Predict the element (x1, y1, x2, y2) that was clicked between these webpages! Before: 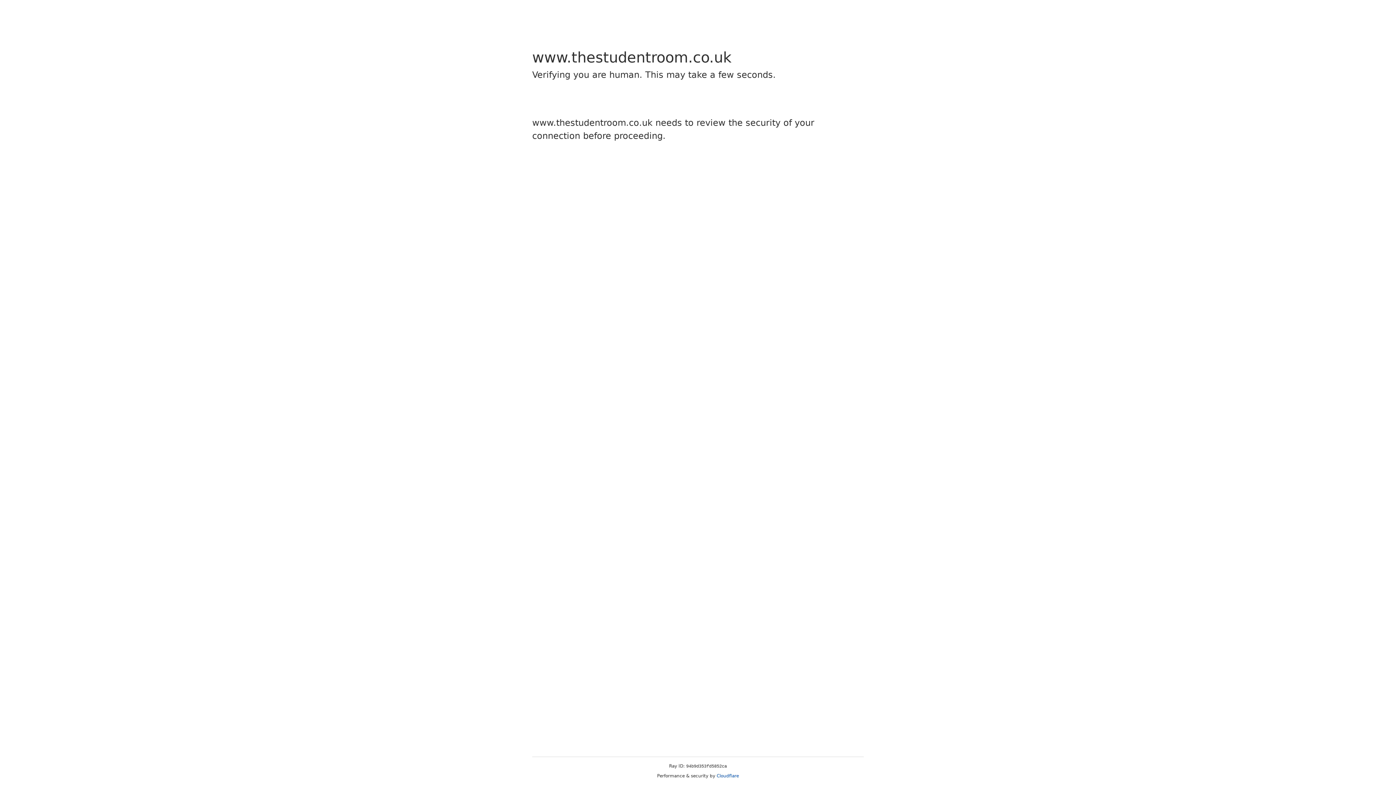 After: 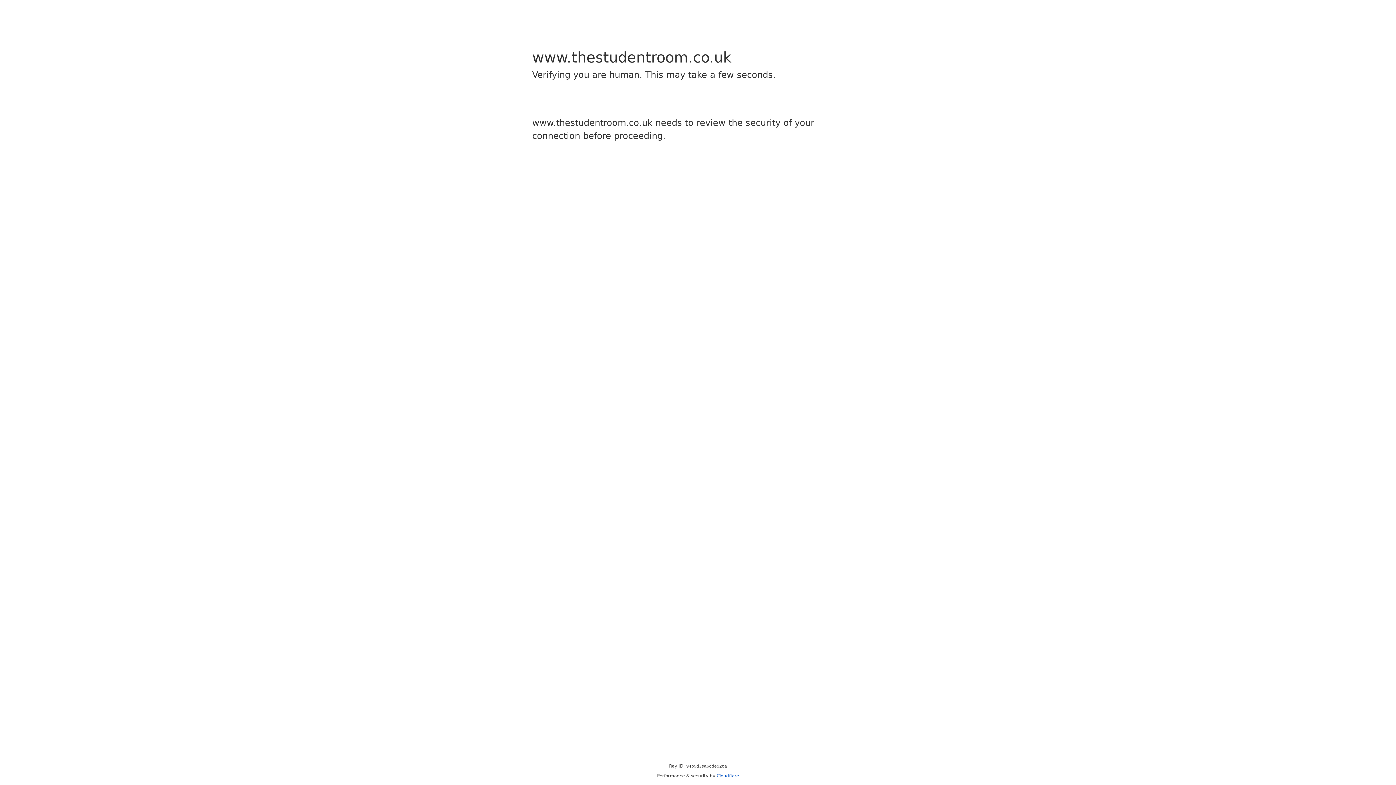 Action: label: Cloudflare bbox: (716, 773, 739, 778)